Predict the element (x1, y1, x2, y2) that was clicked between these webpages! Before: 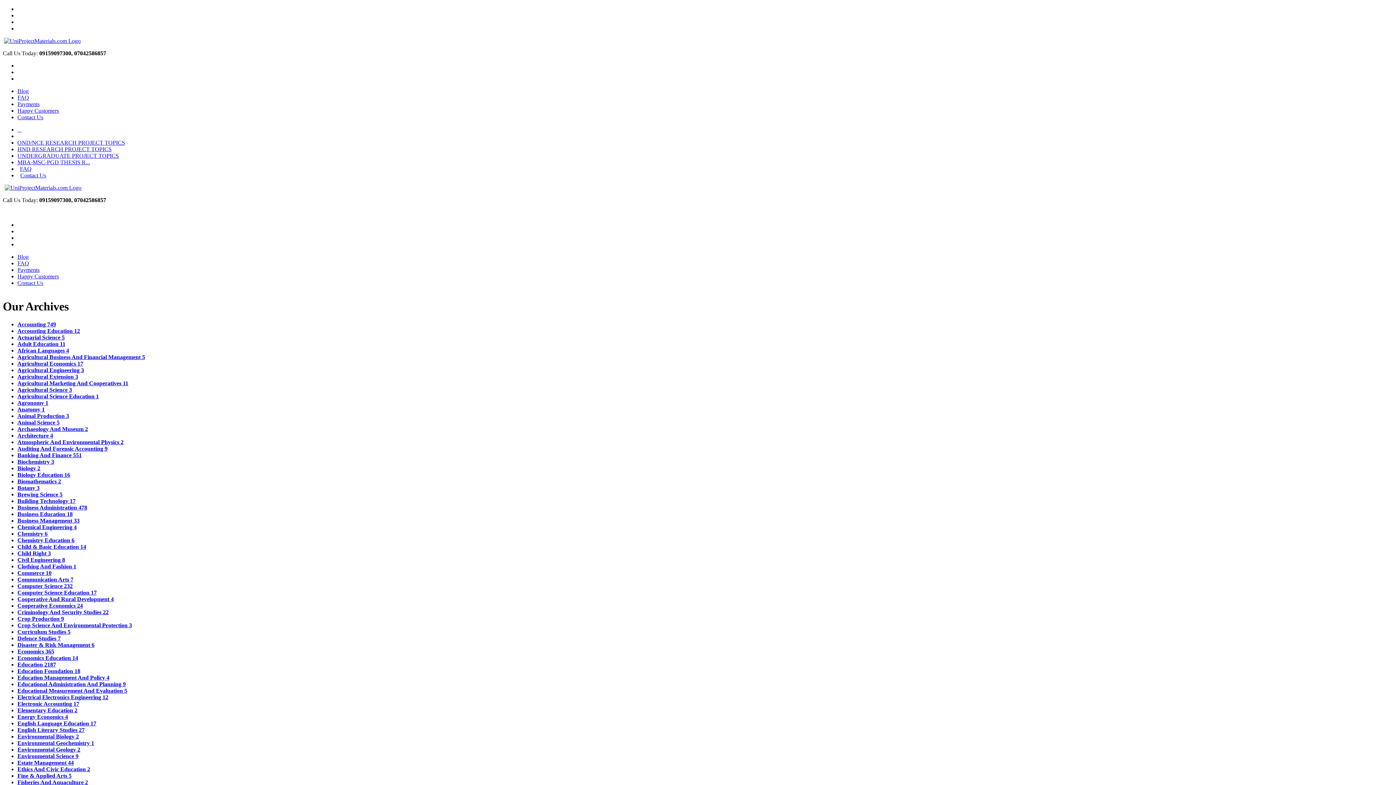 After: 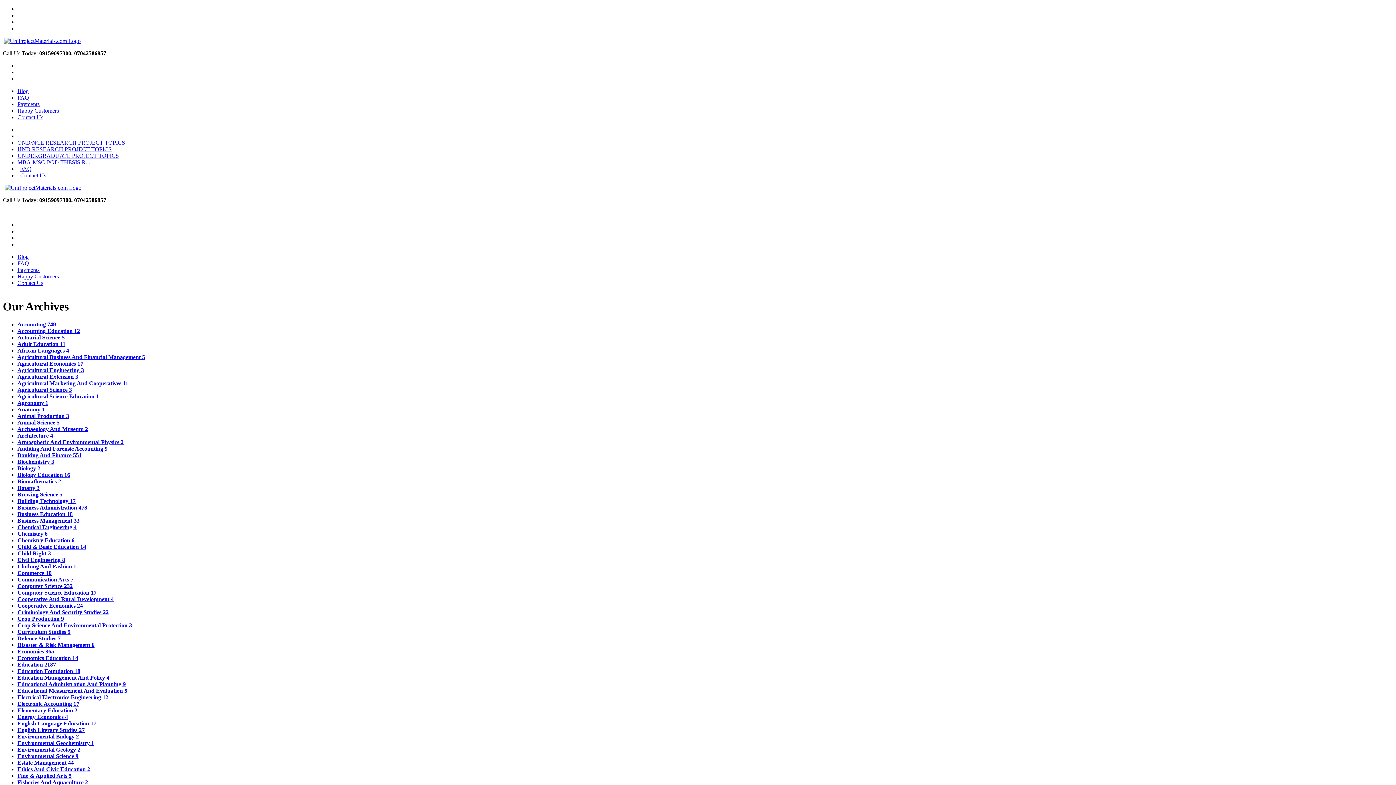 Action: label: Environmental Science 9 bbox: (17, 753, 78, 759)